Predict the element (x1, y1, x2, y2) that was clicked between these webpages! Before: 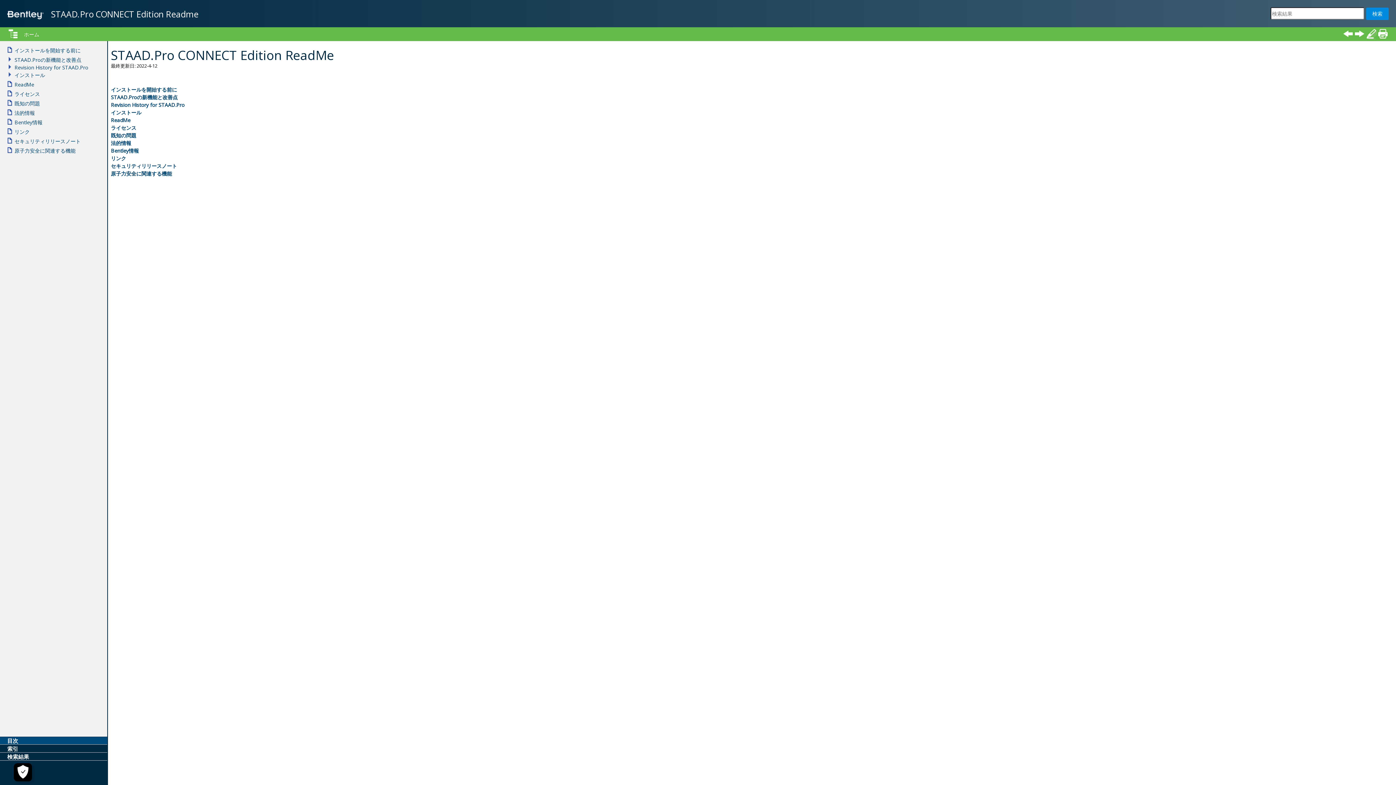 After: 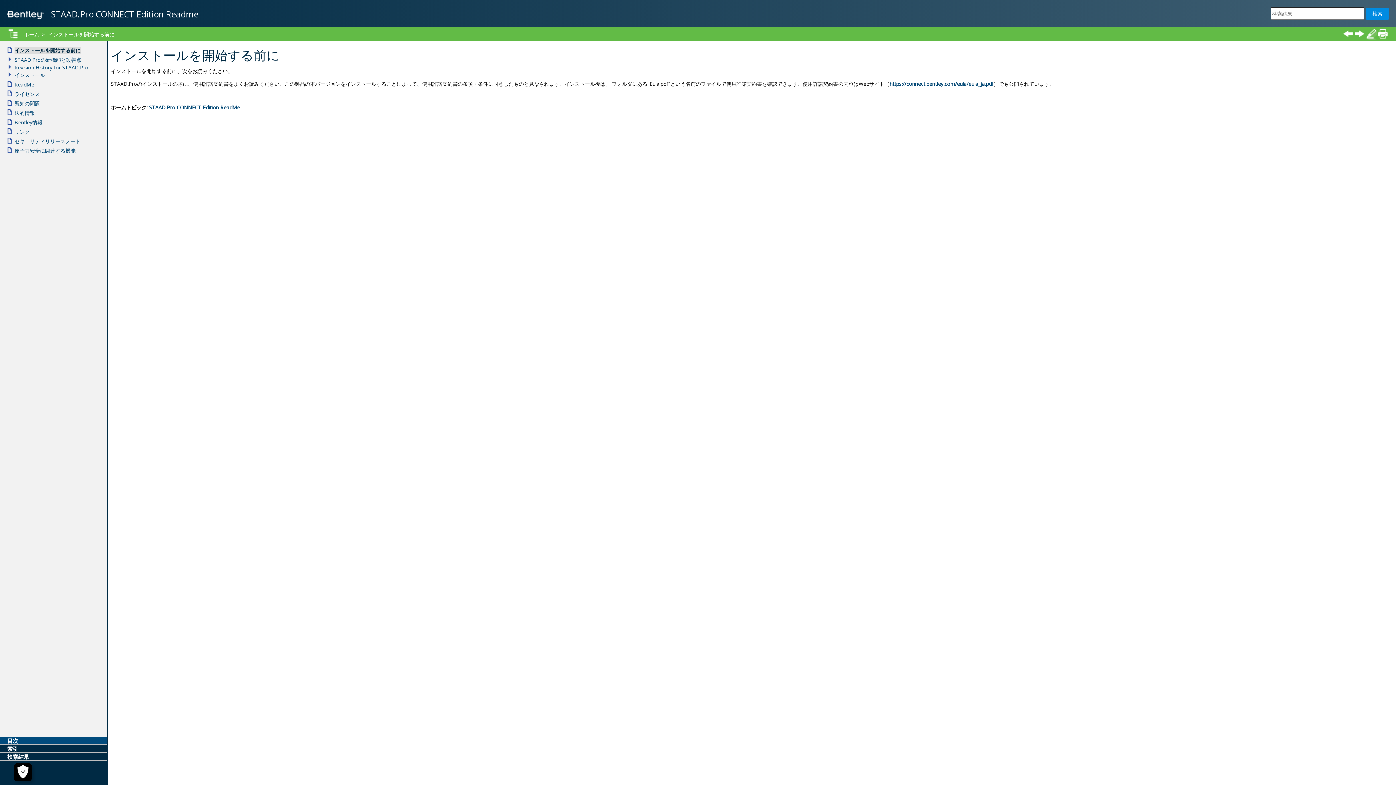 Action: bbox: (1354, 28, 1365, 39)